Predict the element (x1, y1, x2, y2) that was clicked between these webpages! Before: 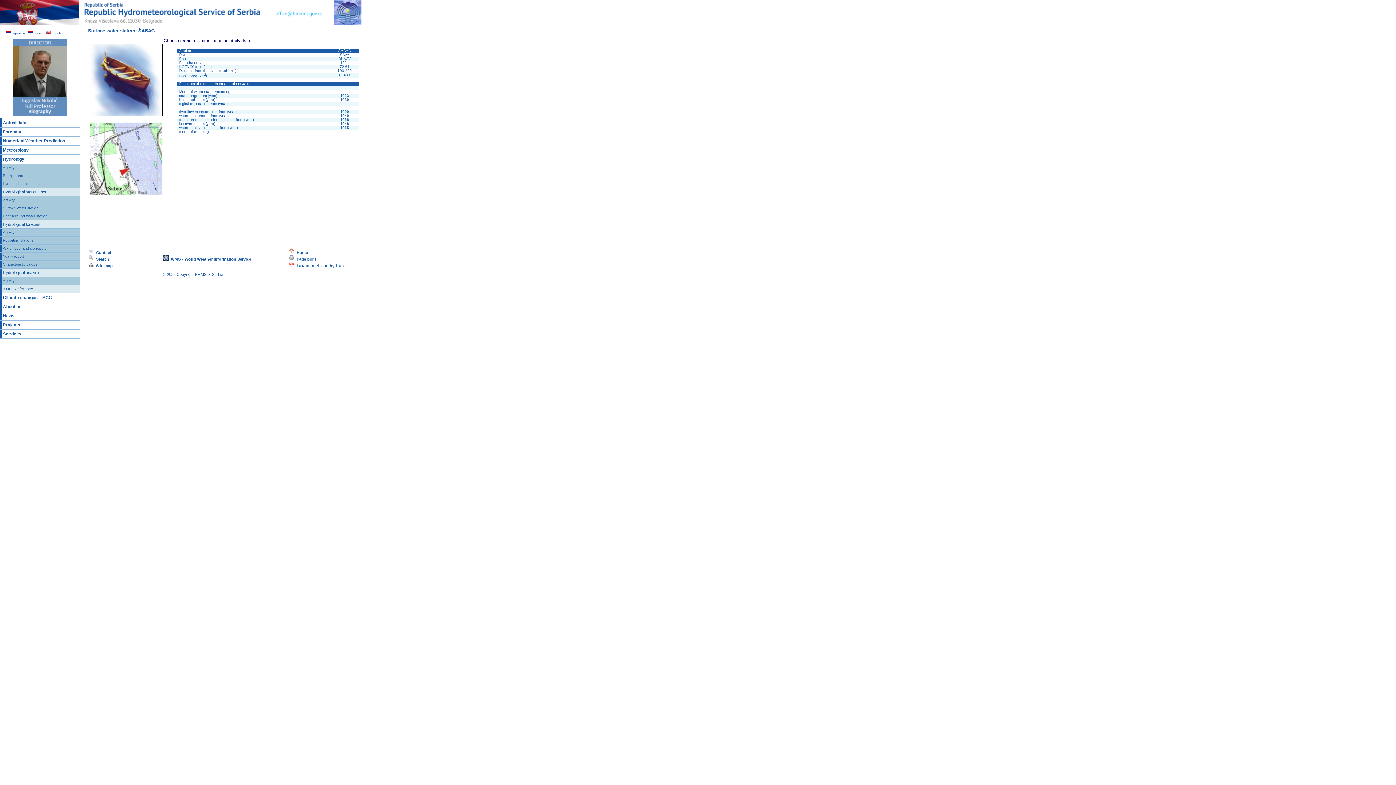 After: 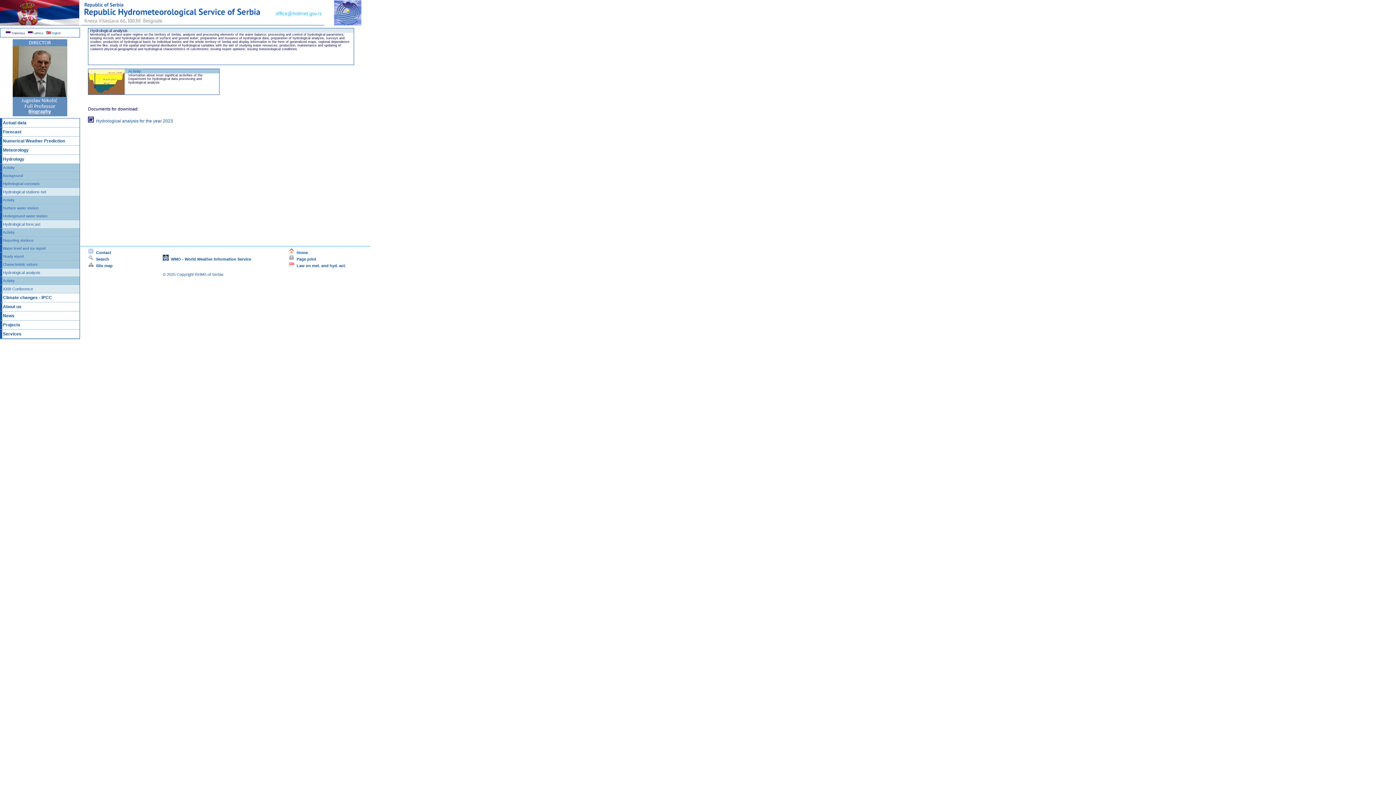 Action: label: Hydrological analysis bbox: (0, 268, 79, 276)